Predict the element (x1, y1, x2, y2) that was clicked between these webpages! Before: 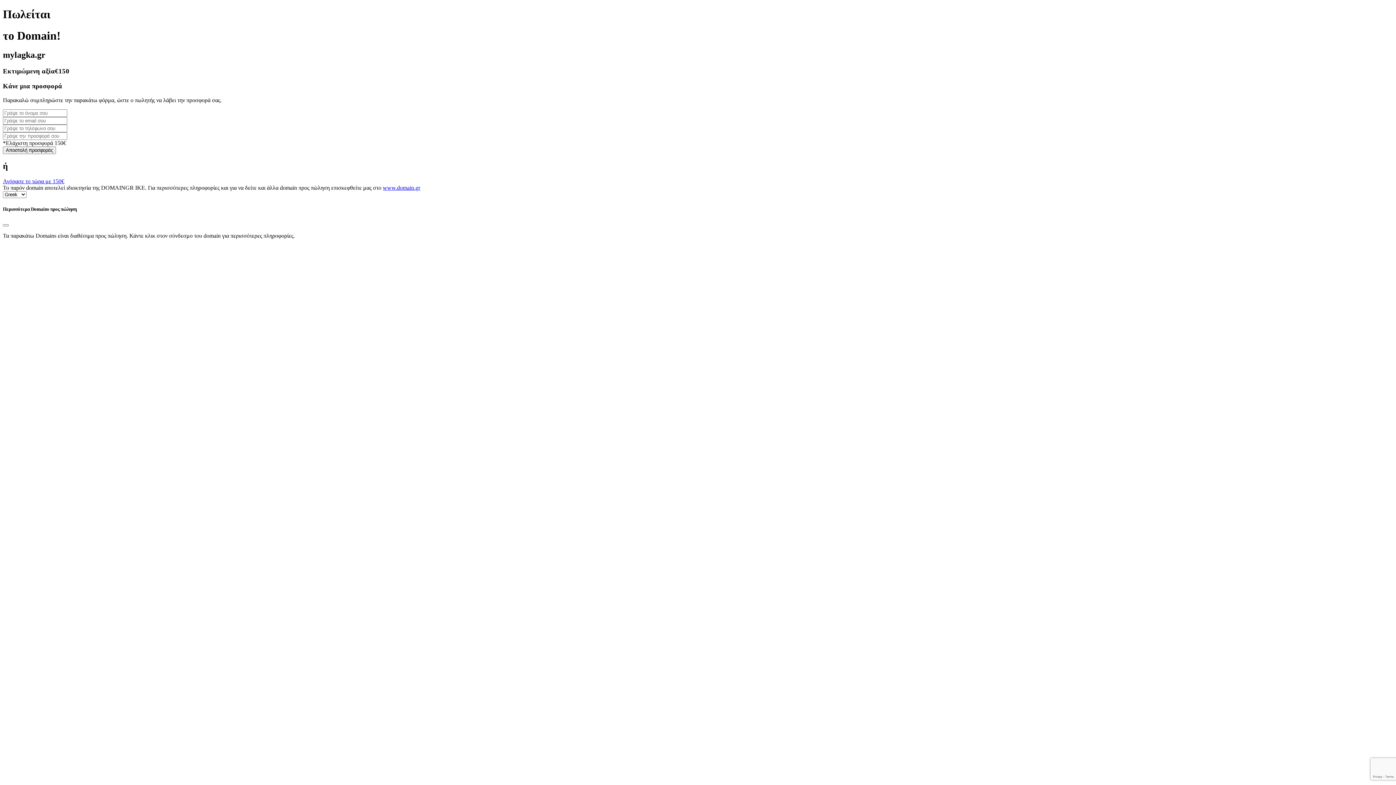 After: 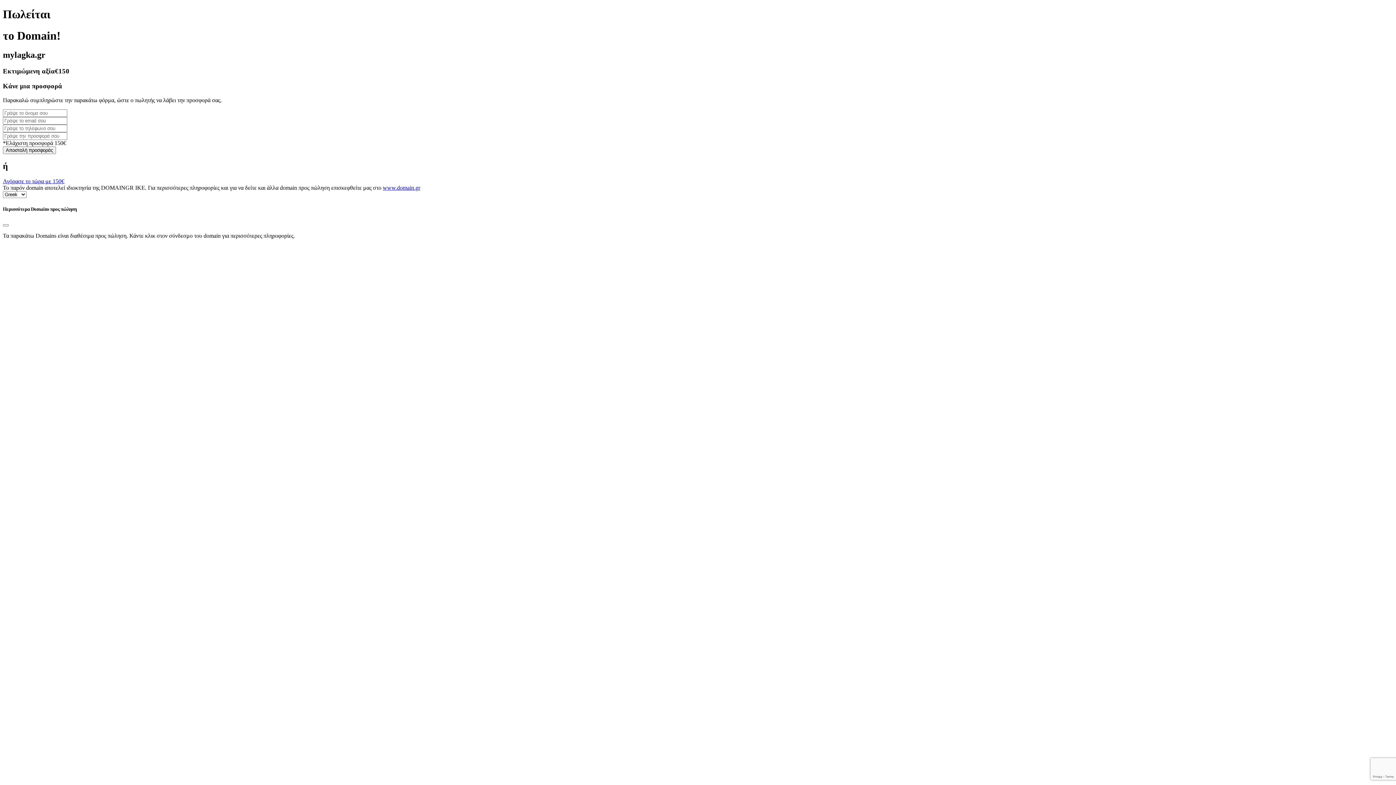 Action: bbox: (382, 184, 420, 191) label: www.domain.gr